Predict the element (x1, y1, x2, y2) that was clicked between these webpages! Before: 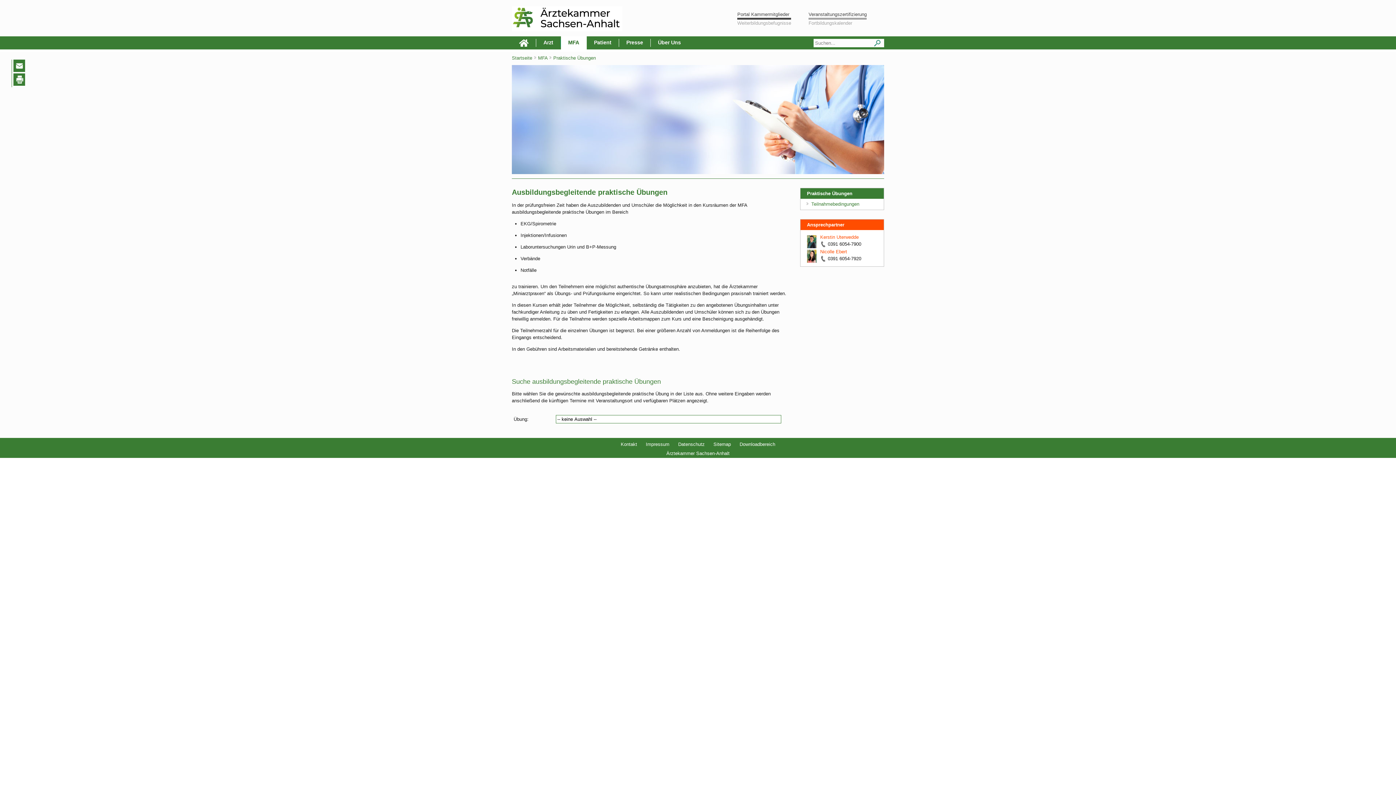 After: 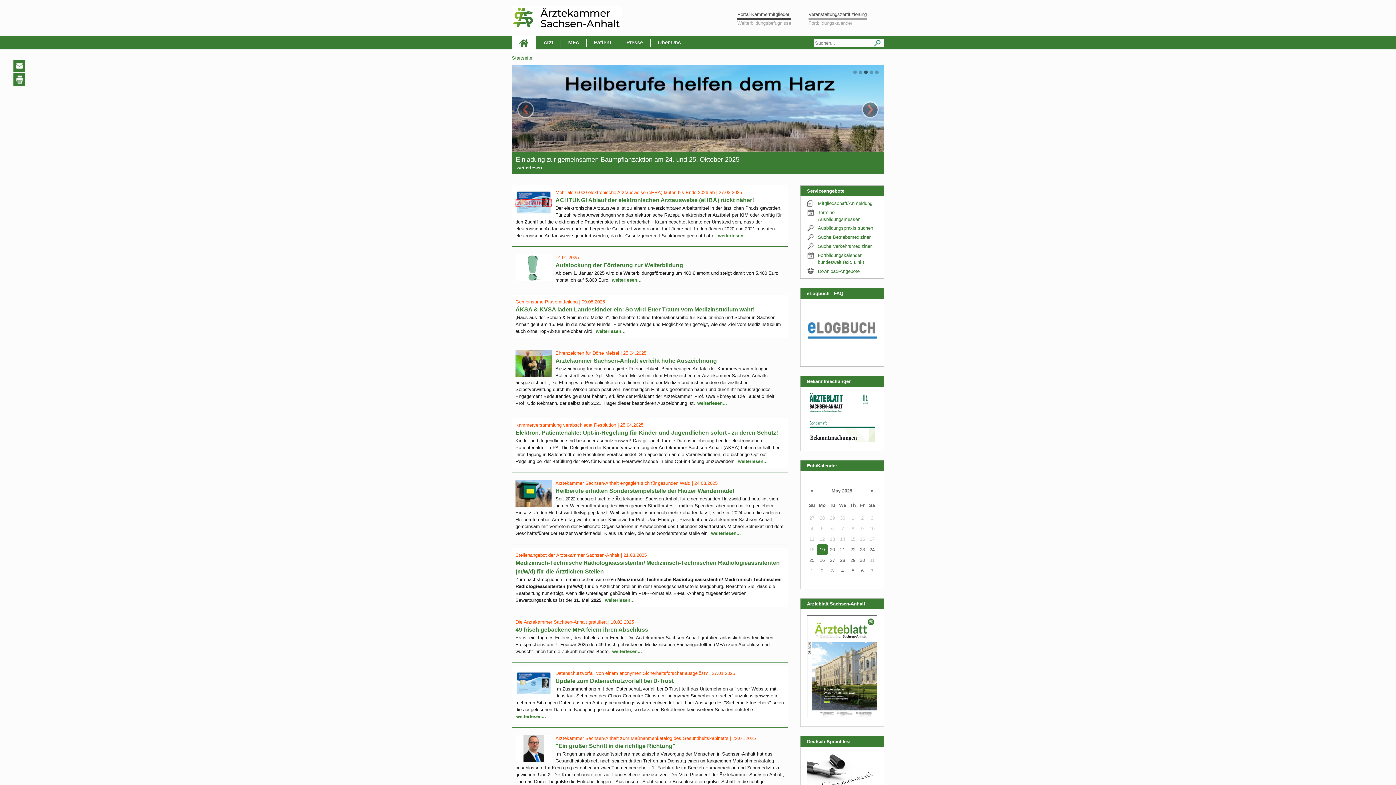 Action: label: Startseite bbox: (512, 55, 532, 60)